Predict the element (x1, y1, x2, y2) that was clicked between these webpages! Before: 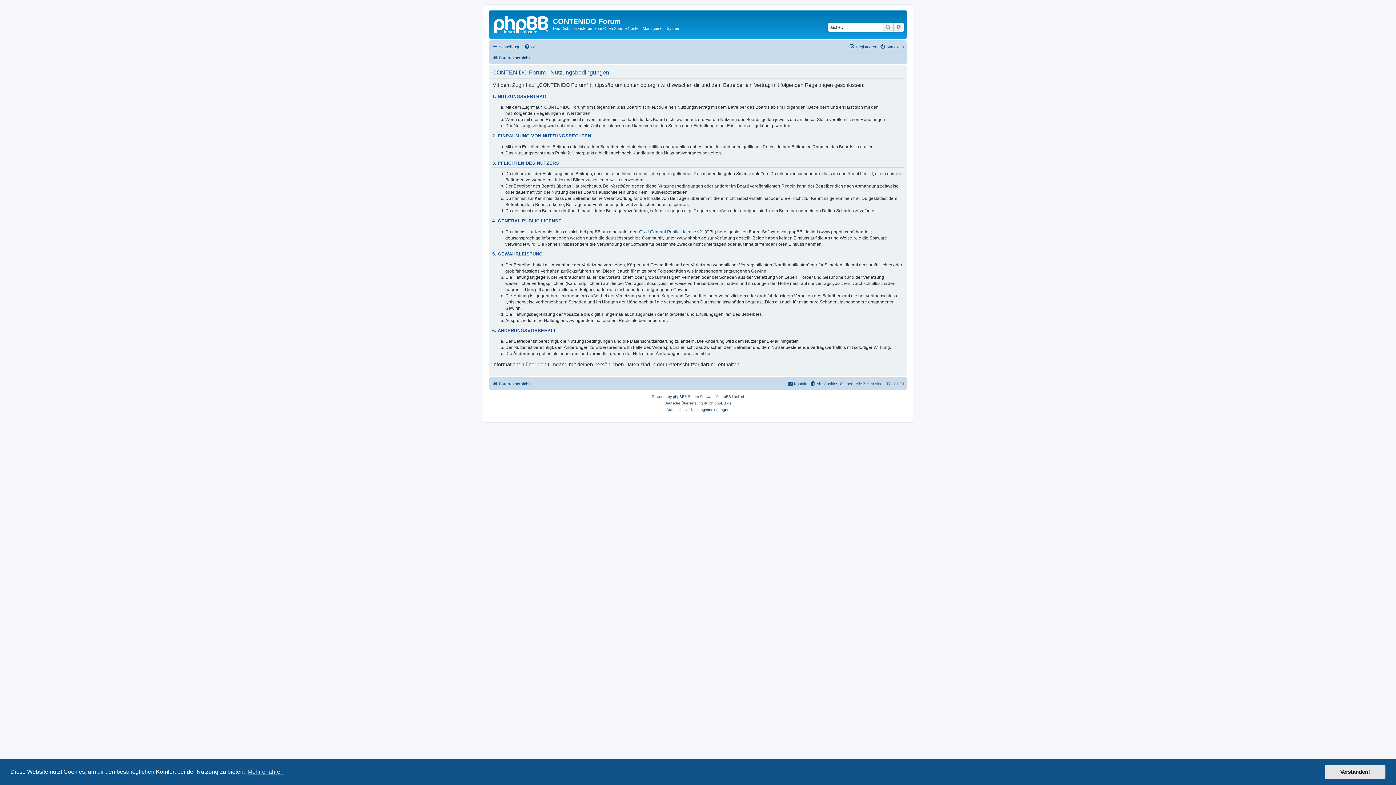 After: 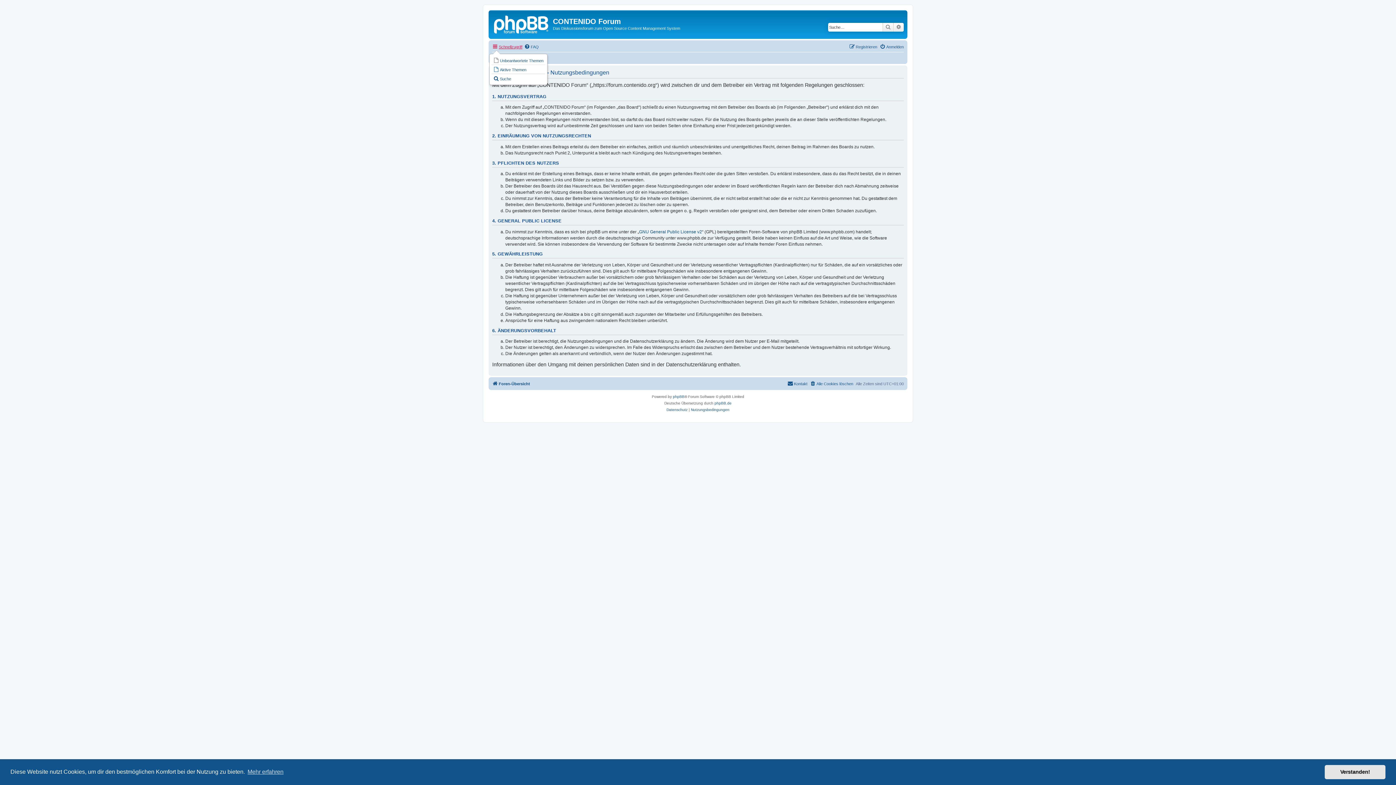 Action: label: Schnellzugriff bbox: (492, 42, 522, 51)